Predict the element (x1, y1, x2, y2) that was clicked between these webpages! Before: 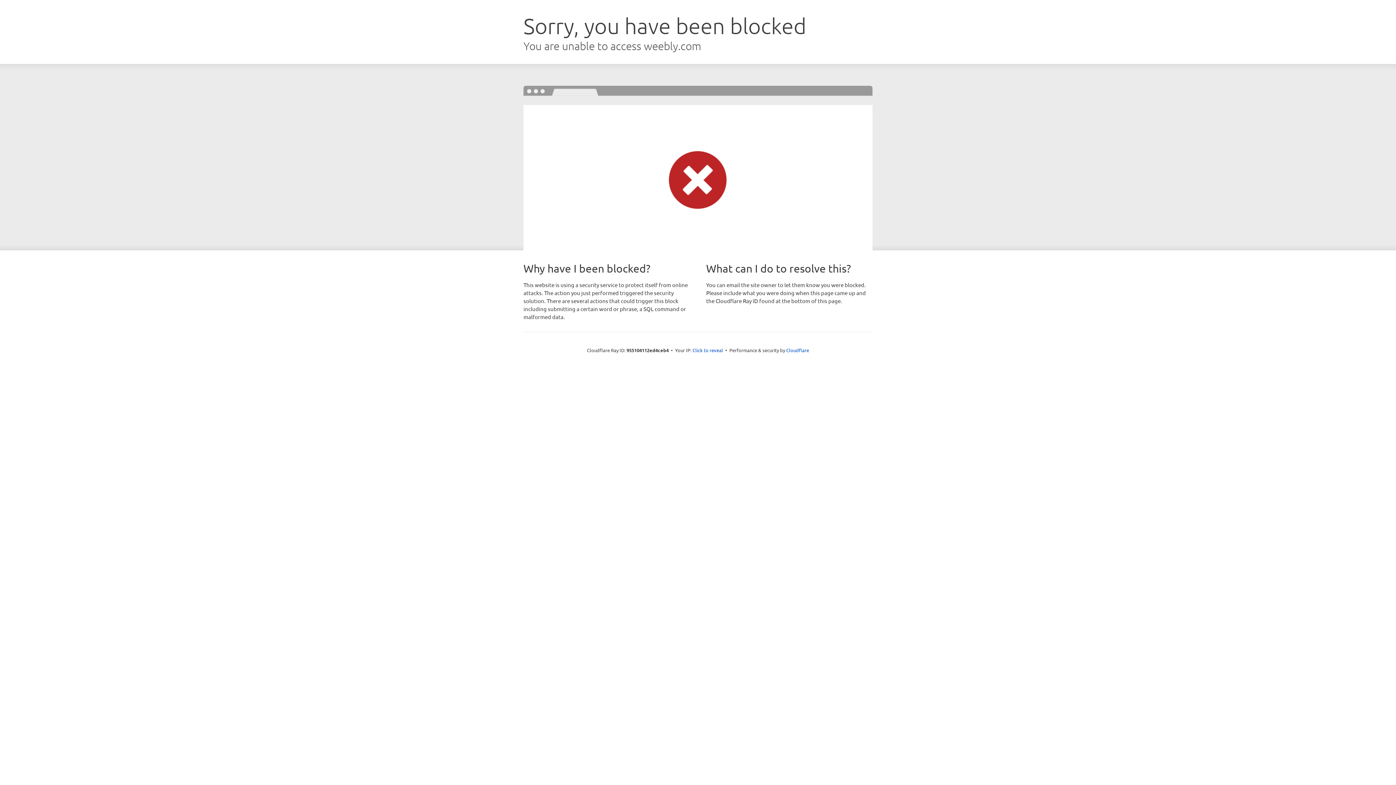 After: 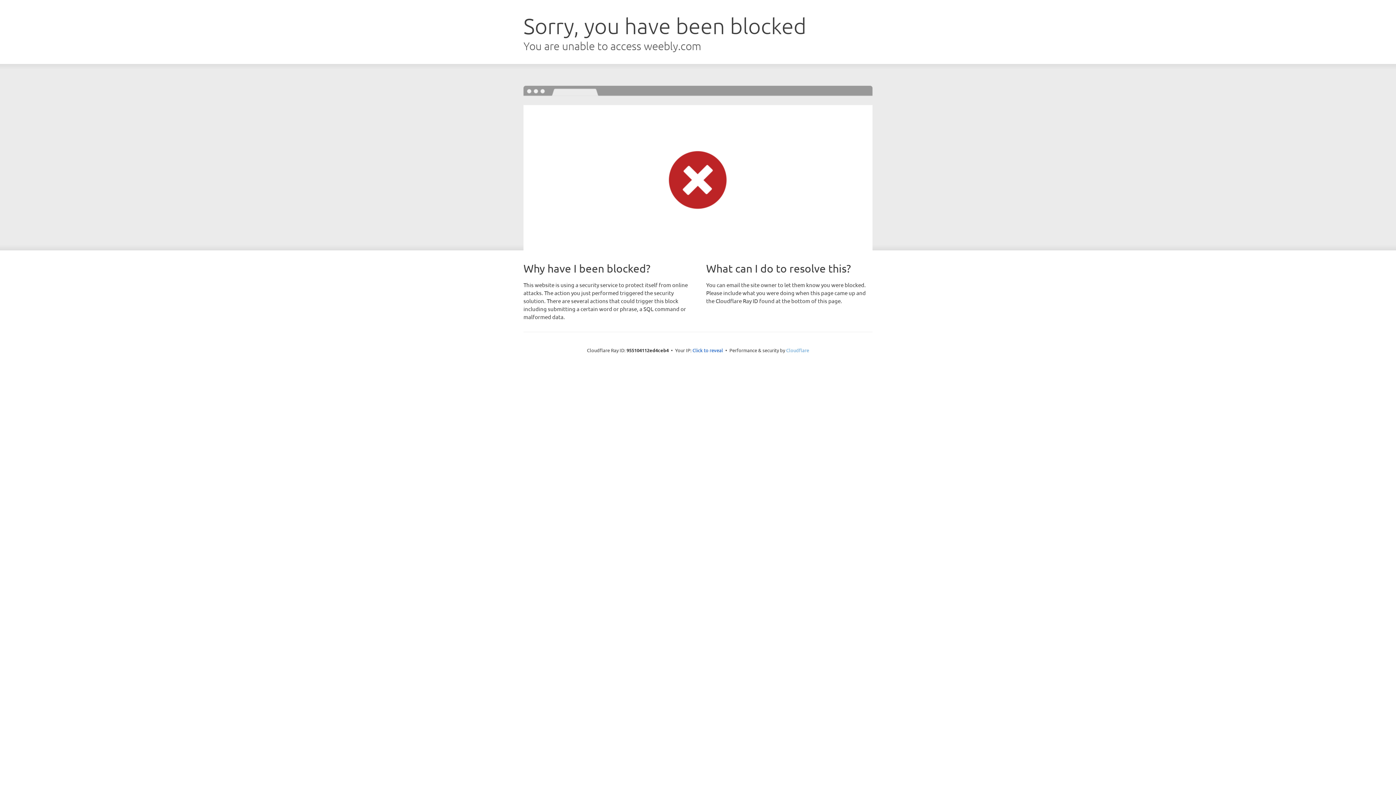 Action: label: Cloudflare bbox: (786, 347, 809, 353)